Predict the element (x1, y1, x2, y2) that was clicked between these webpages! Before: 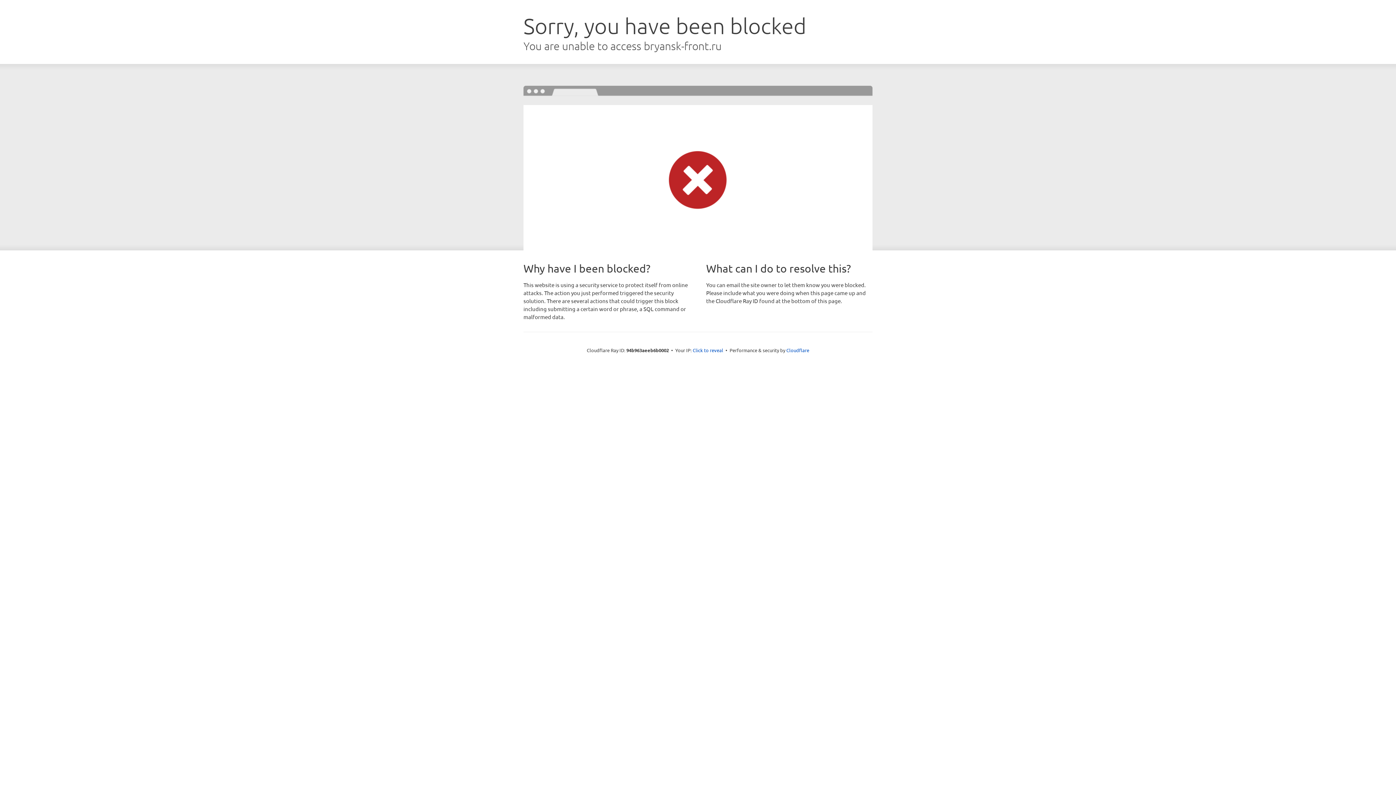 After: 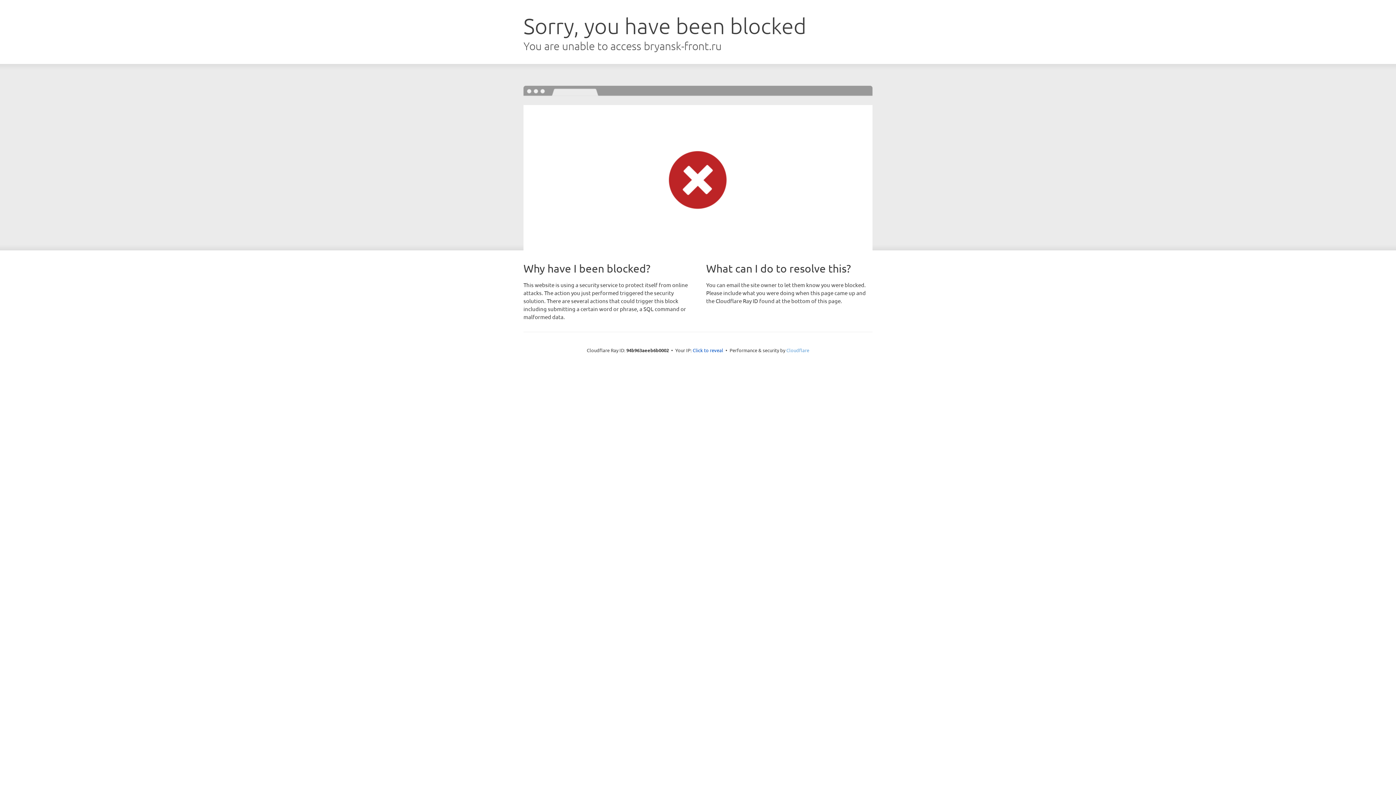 Action: label: Cloudflare bbox: (786, 347, 809, 353)